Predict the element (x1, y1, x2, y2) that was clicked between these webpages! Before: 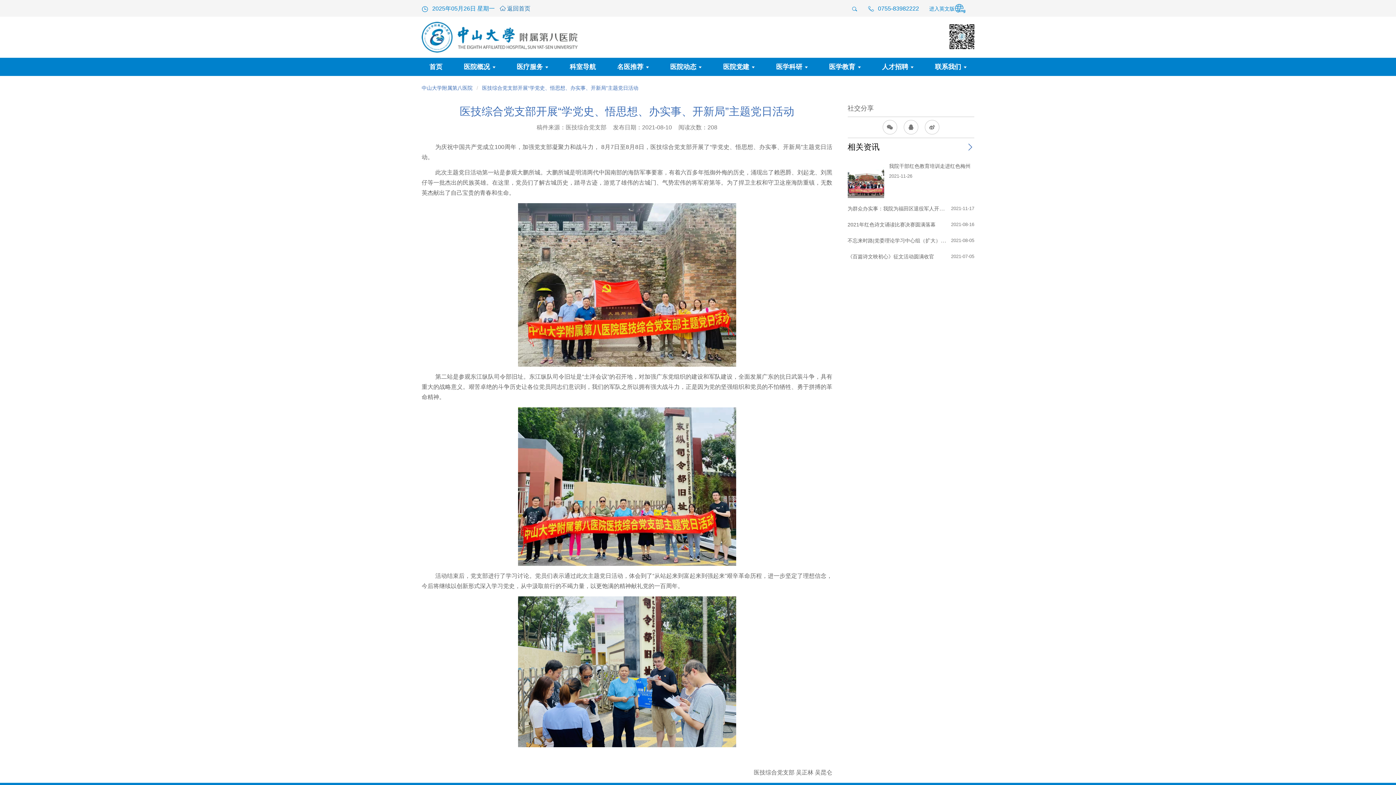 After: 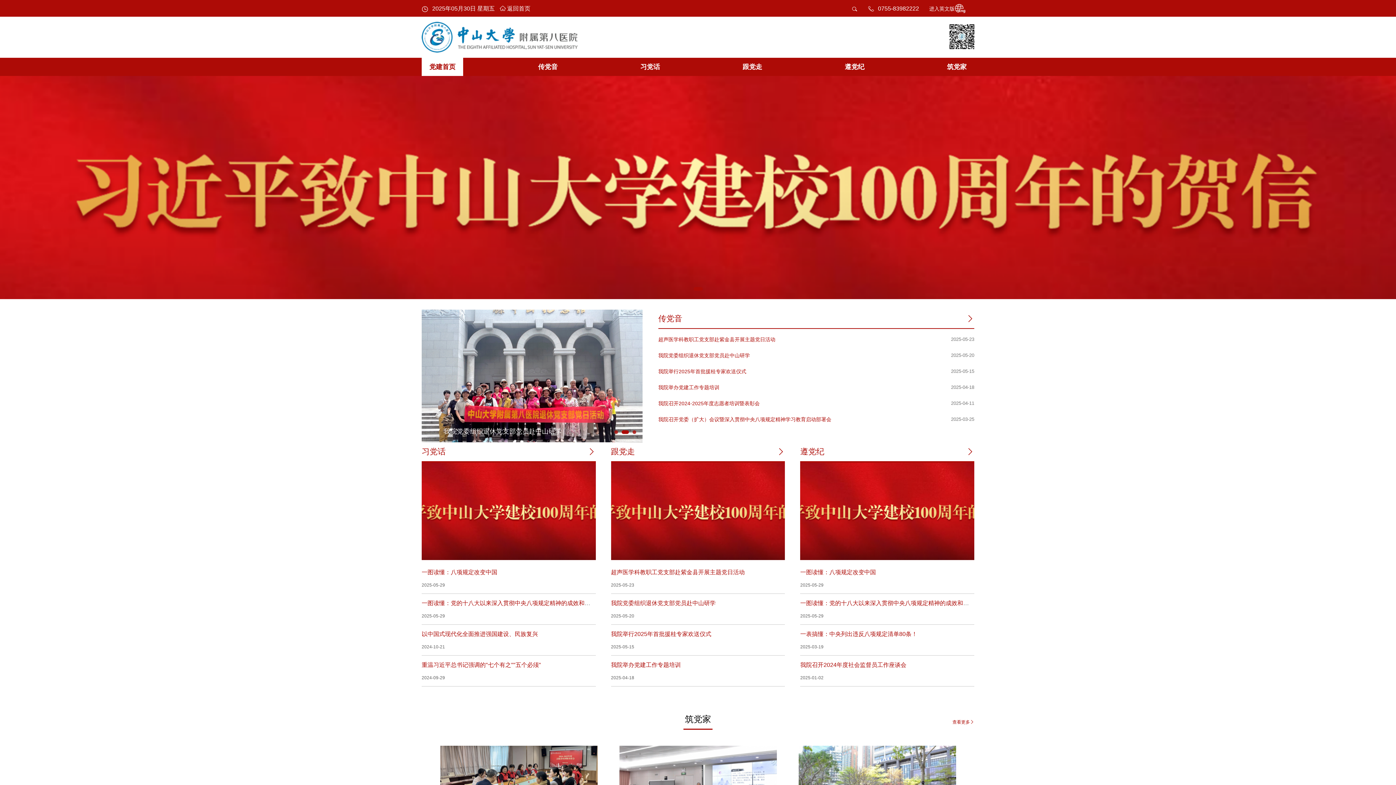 Action: label: 医院党建 bbox: (723, 63, 749, 70)